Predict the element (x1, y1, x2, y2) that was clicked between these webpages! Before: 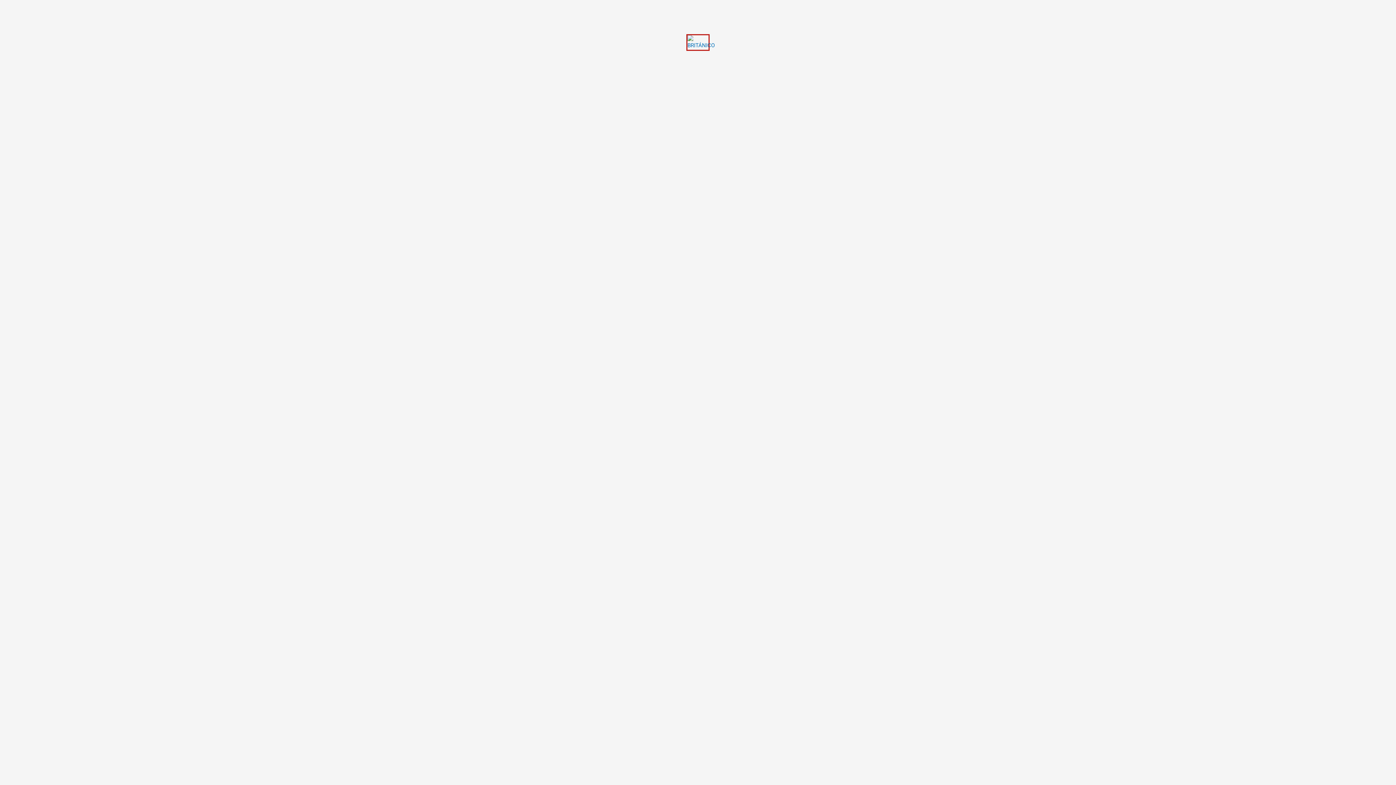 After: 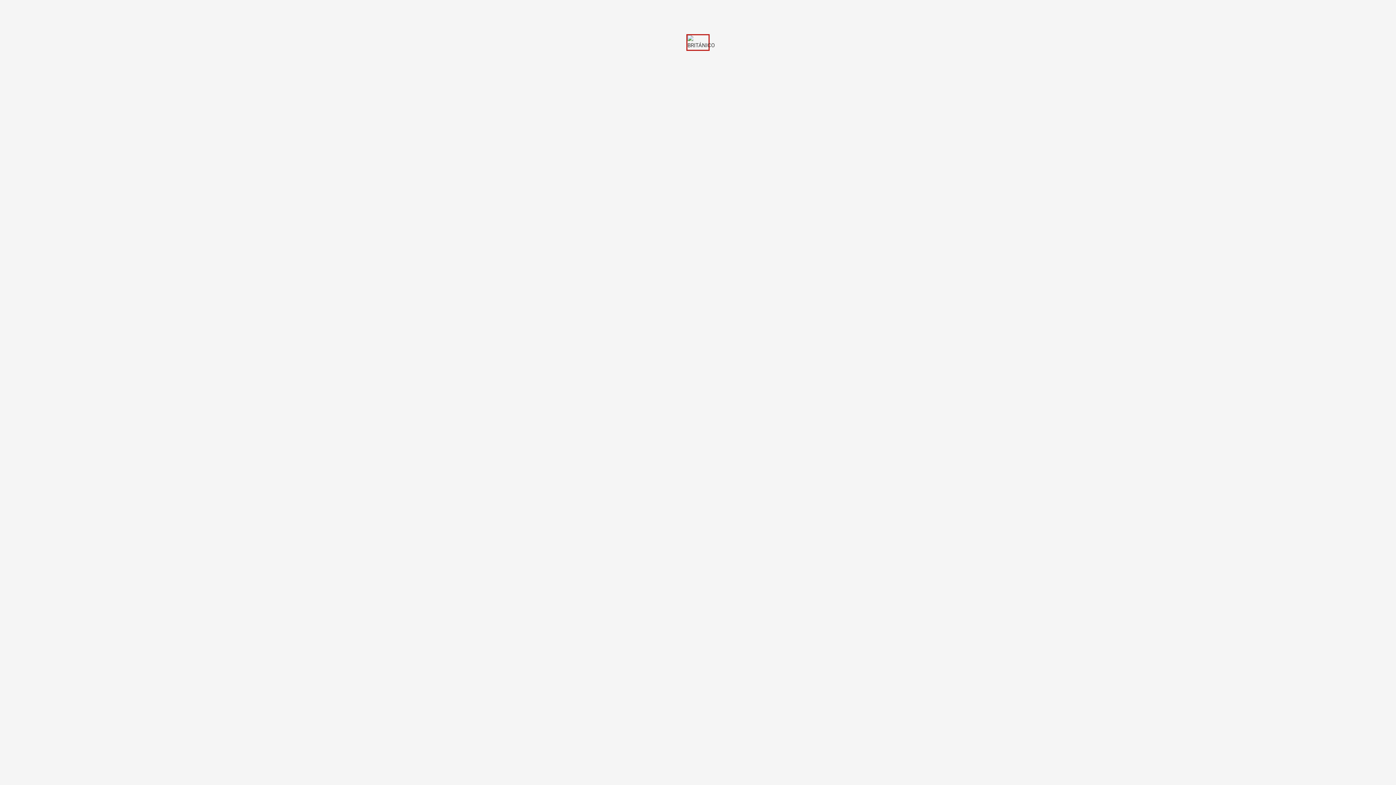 Action: bbox: (680, 34, 715, 50)